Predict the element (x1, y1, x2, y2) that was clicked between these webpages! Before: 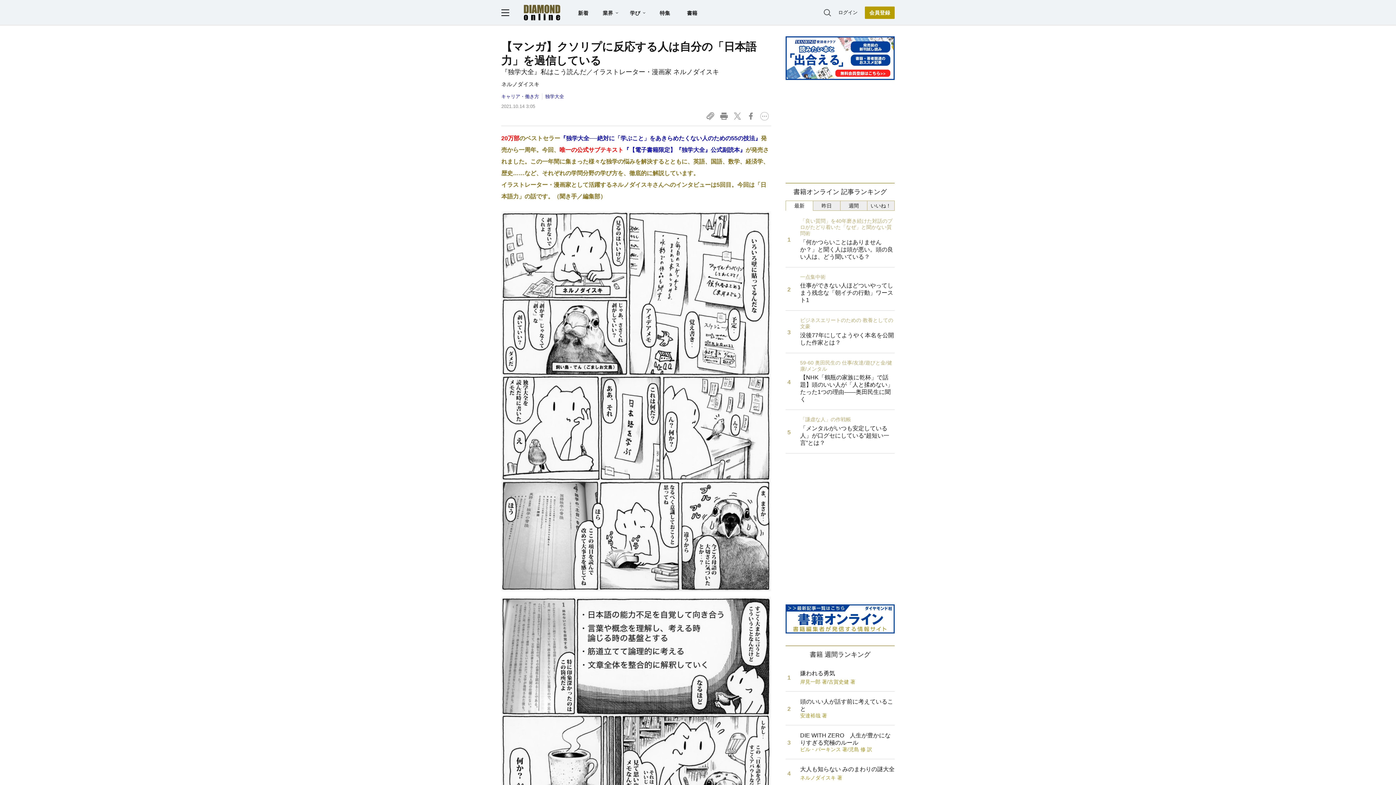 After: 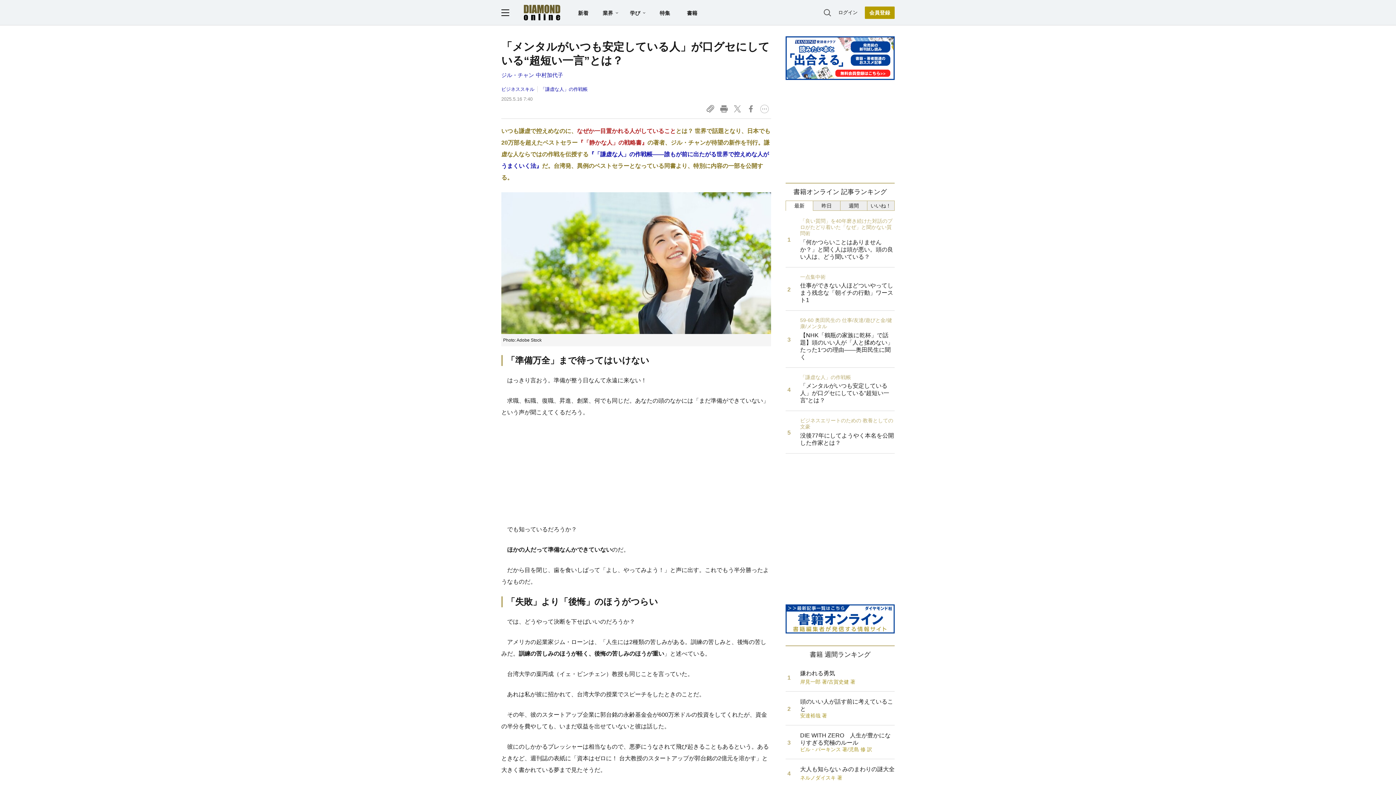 Action: bbox: (785, 410, 894, 453) label: 「謙虚な人」の作戦帳

「メンタルがいつも安定している人」が口グセにしている“超短い一言”とは？